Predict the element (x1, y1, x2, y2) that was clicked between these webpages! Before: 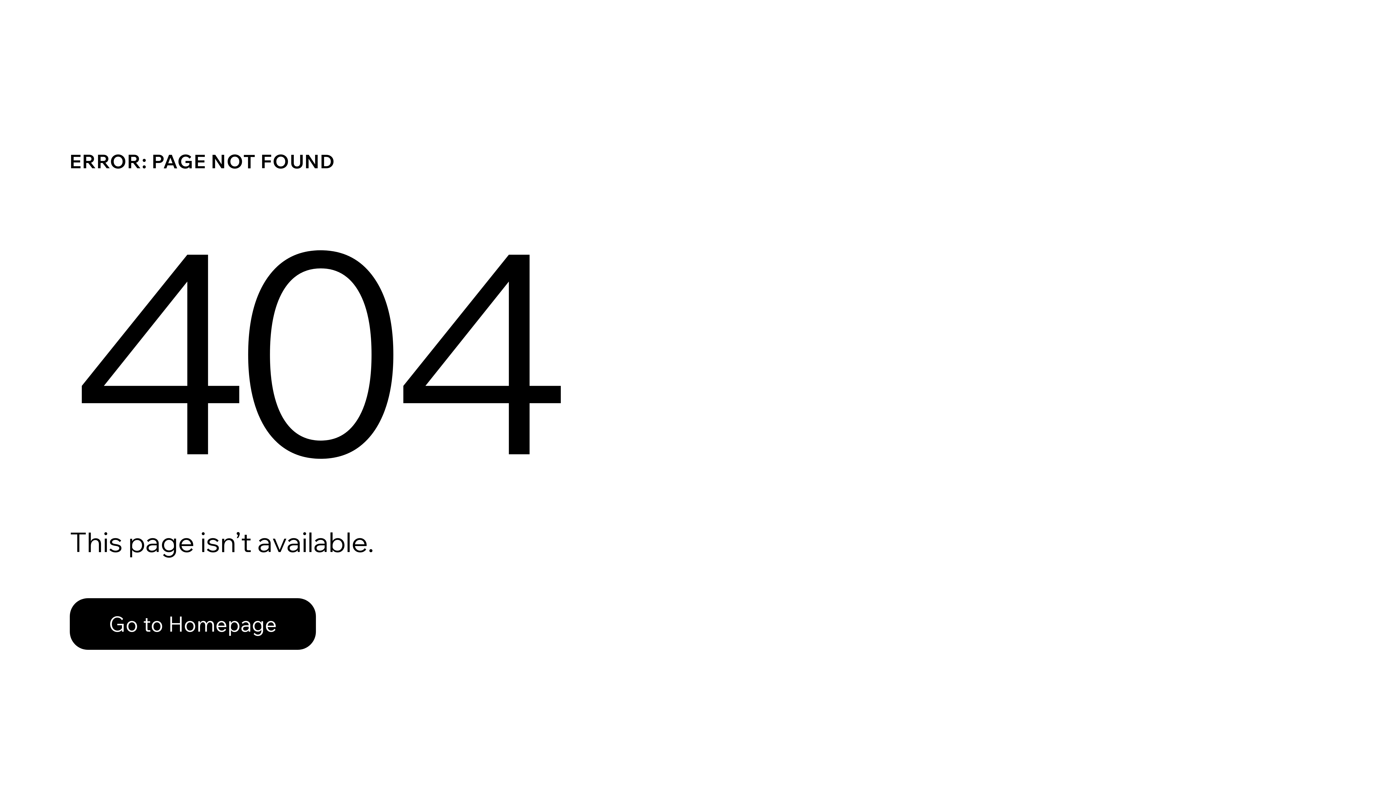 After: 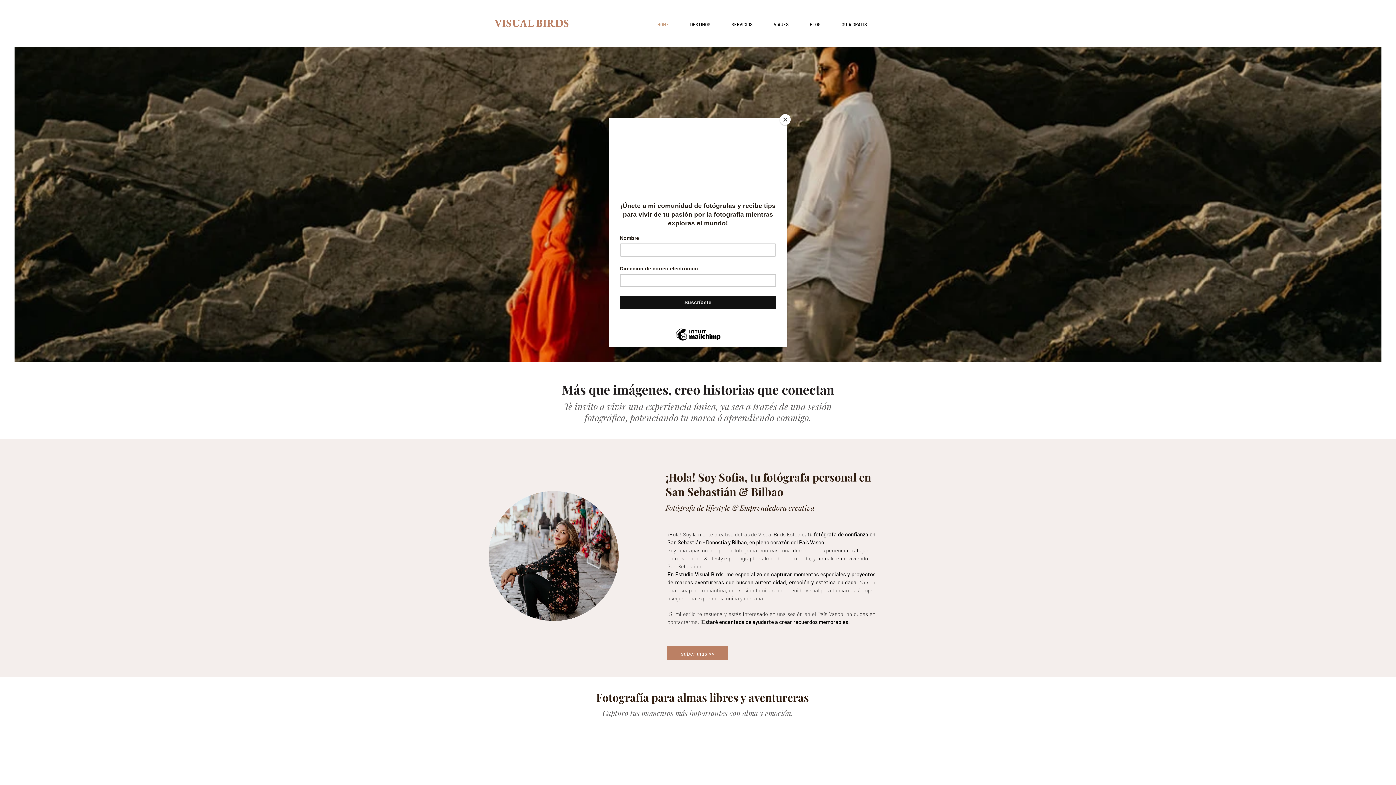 Action: bbox: (69, 582, 768, 659) label: Go to Homepage